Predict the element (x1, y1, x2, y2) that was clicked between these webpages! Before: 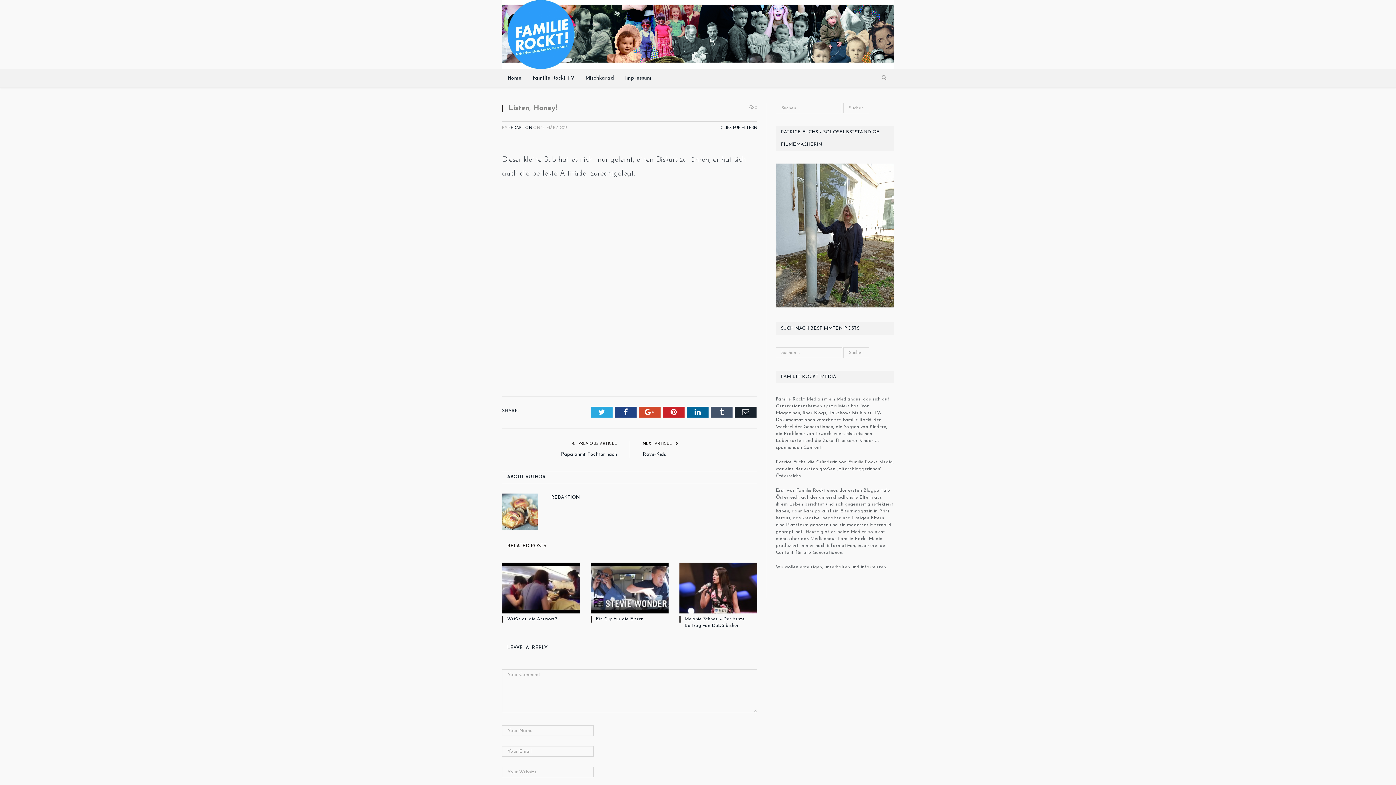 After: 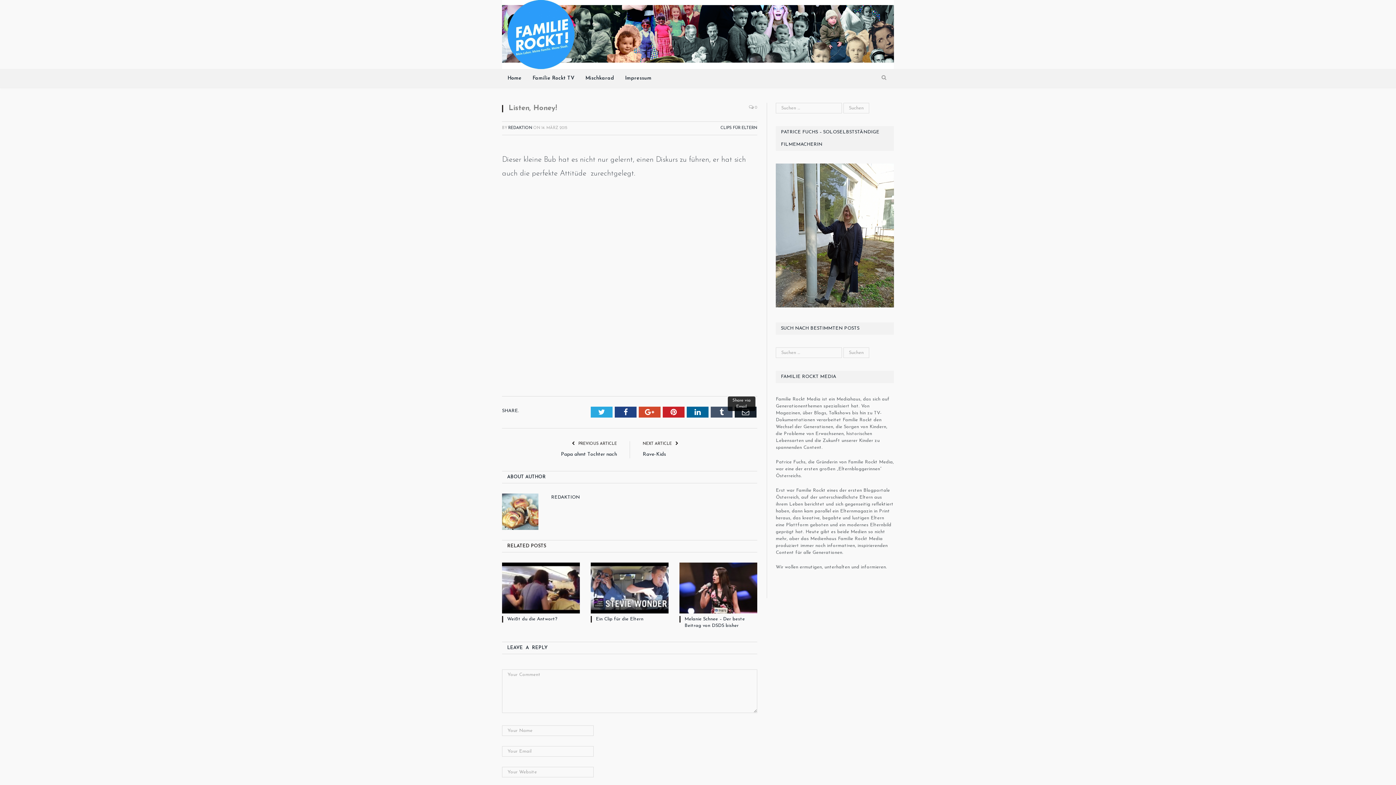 Action: label: Email bbox: (734, 406, 756, 417)